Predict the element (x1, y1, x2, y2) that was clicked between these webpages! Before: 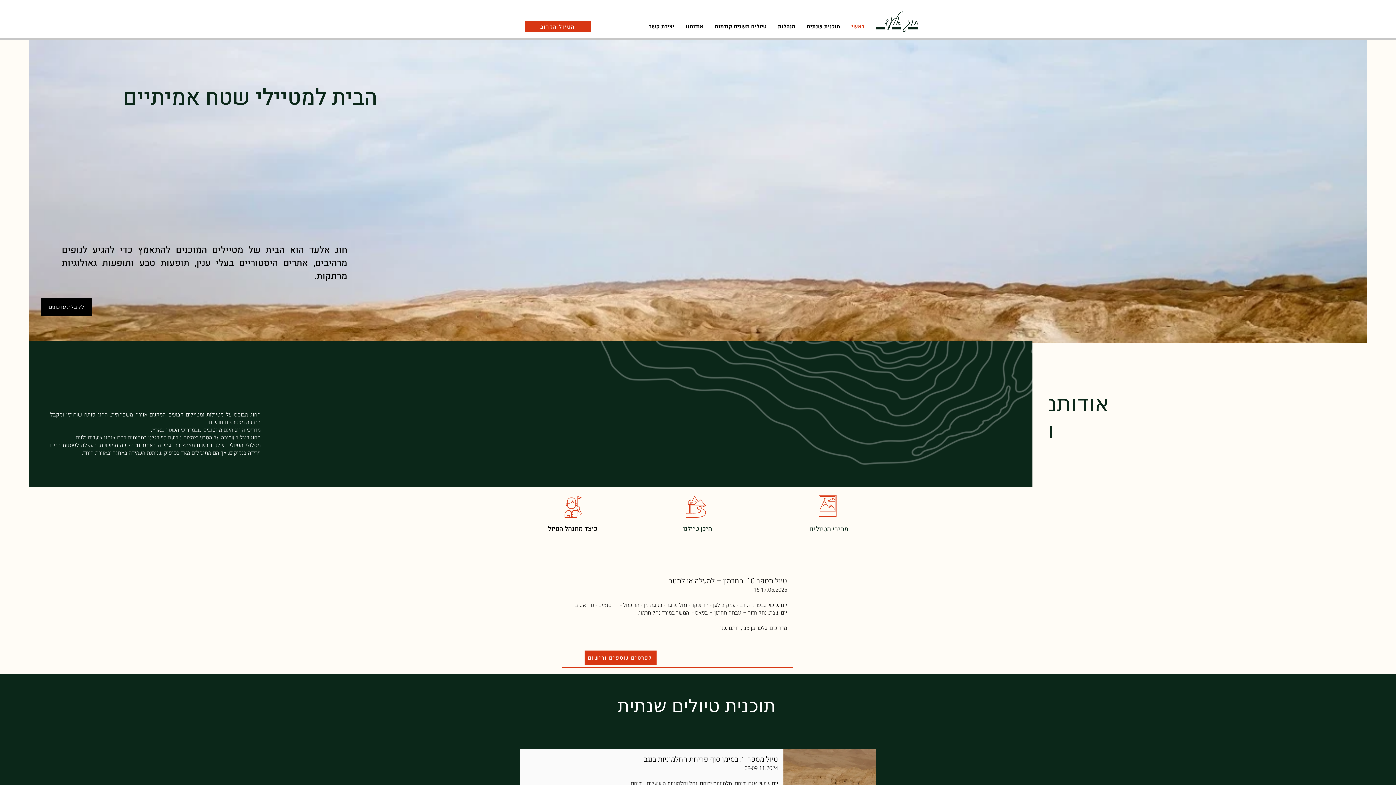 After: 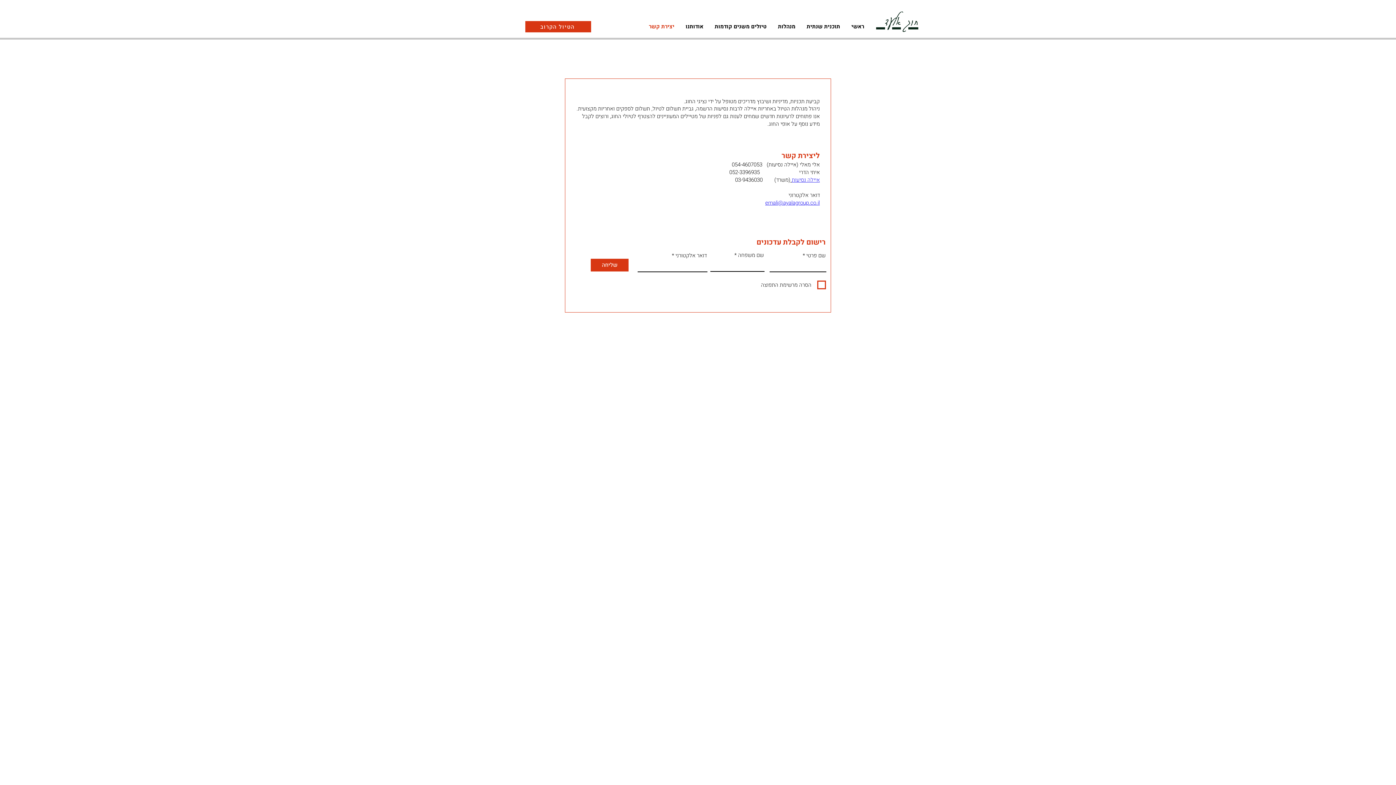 Action: label: יצירת קשר bbox: (643, 21, 680, 32)